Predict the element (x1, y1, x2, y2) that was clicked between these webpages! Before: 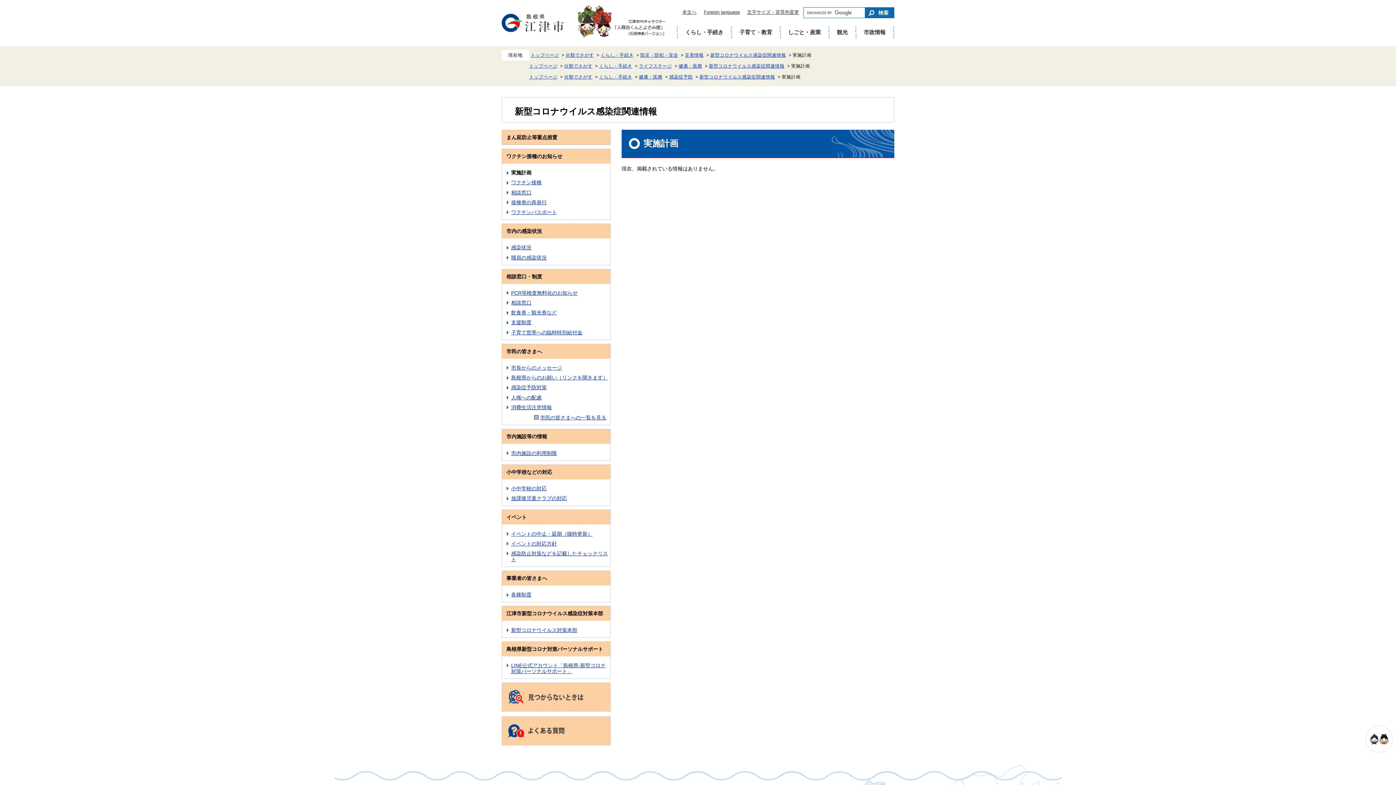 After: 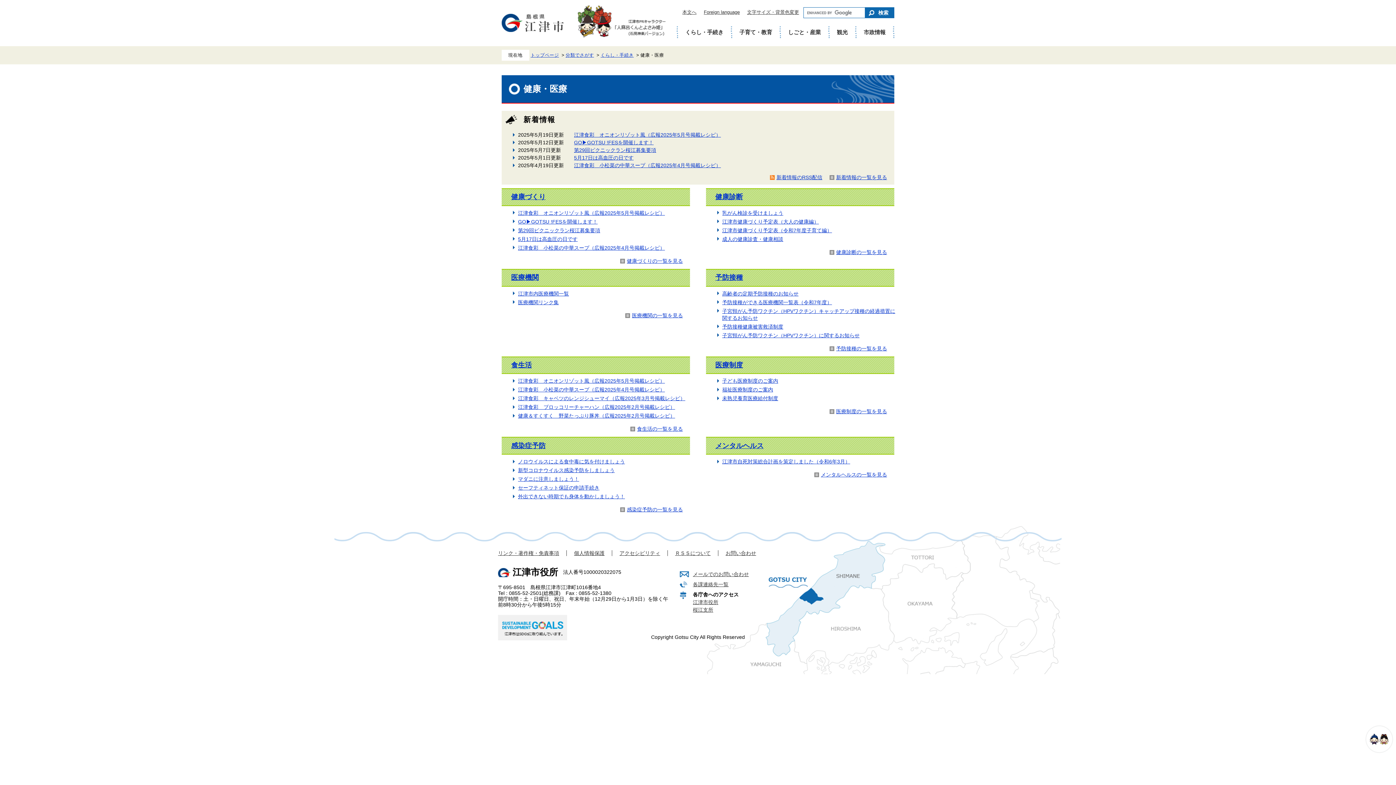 Action: bbox: (639, 74, 662, 79) label: 健康・医療